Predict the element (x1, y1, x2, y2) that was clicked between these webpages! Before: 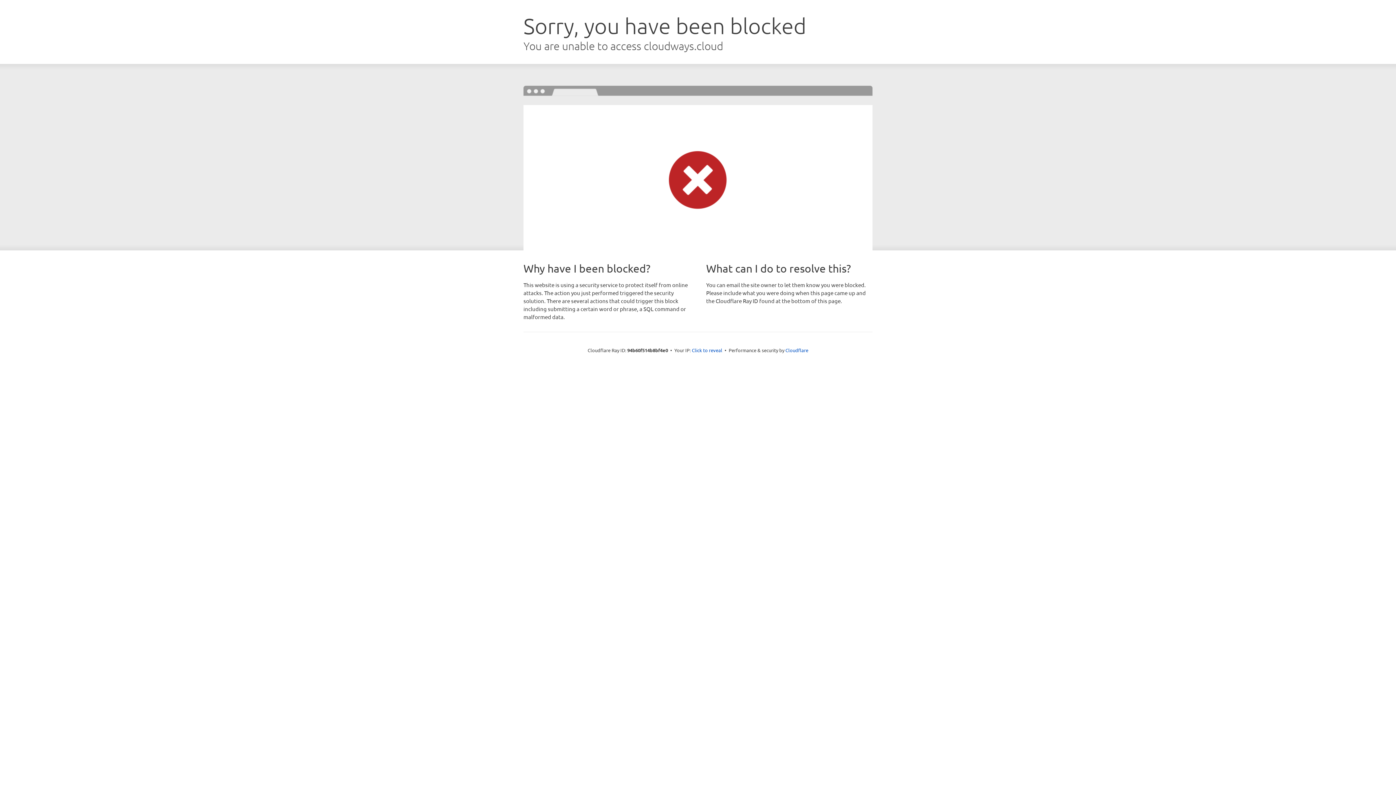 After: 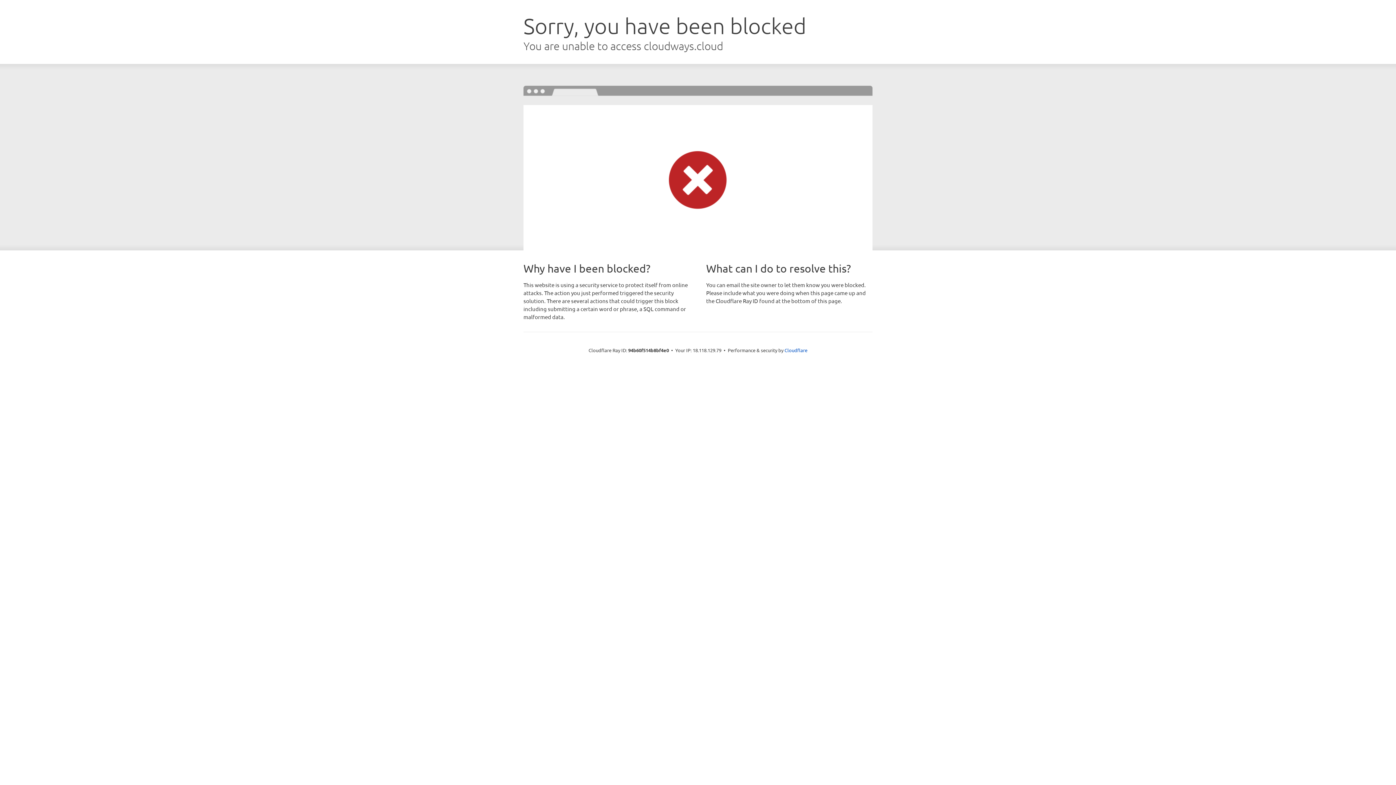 Action: label: Click to reveal bbox: (692, 346, 722, 353)